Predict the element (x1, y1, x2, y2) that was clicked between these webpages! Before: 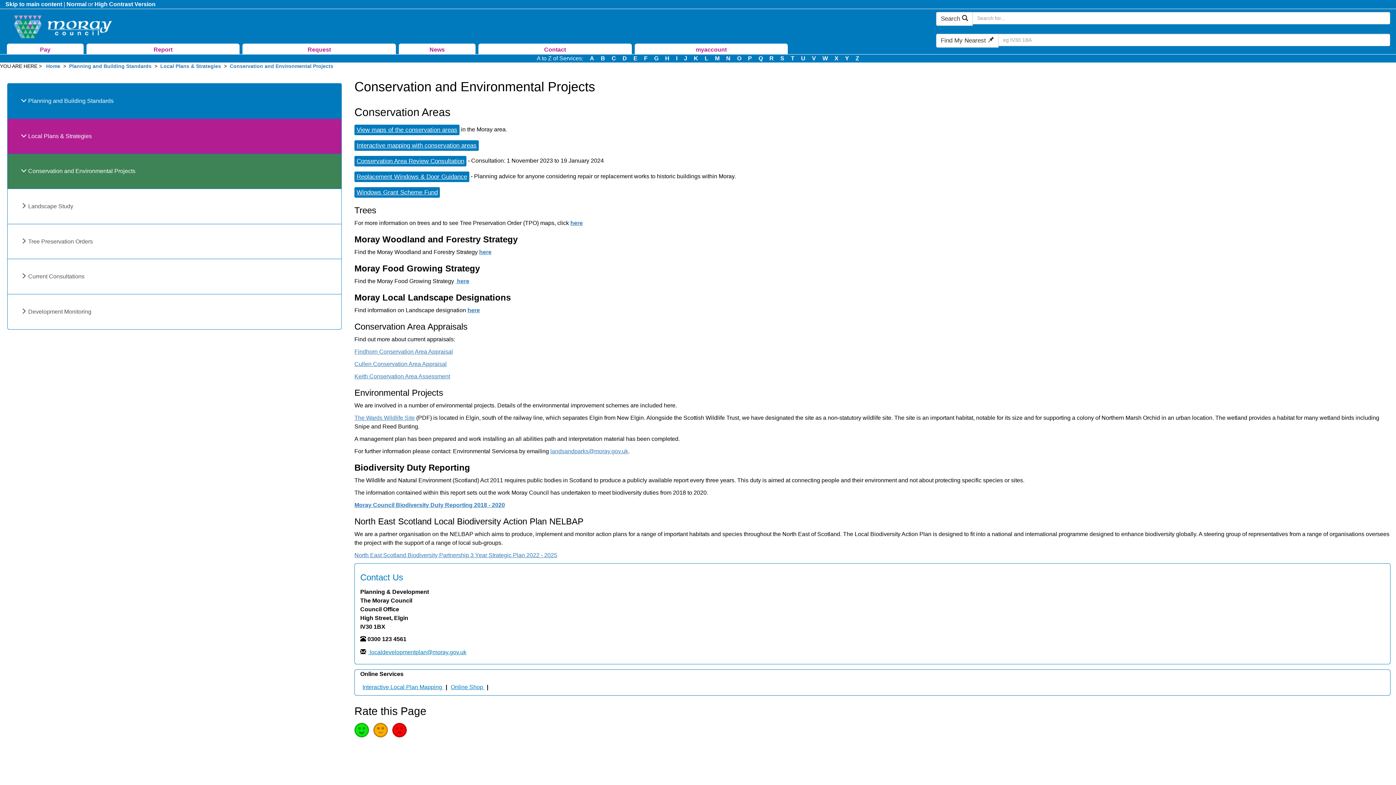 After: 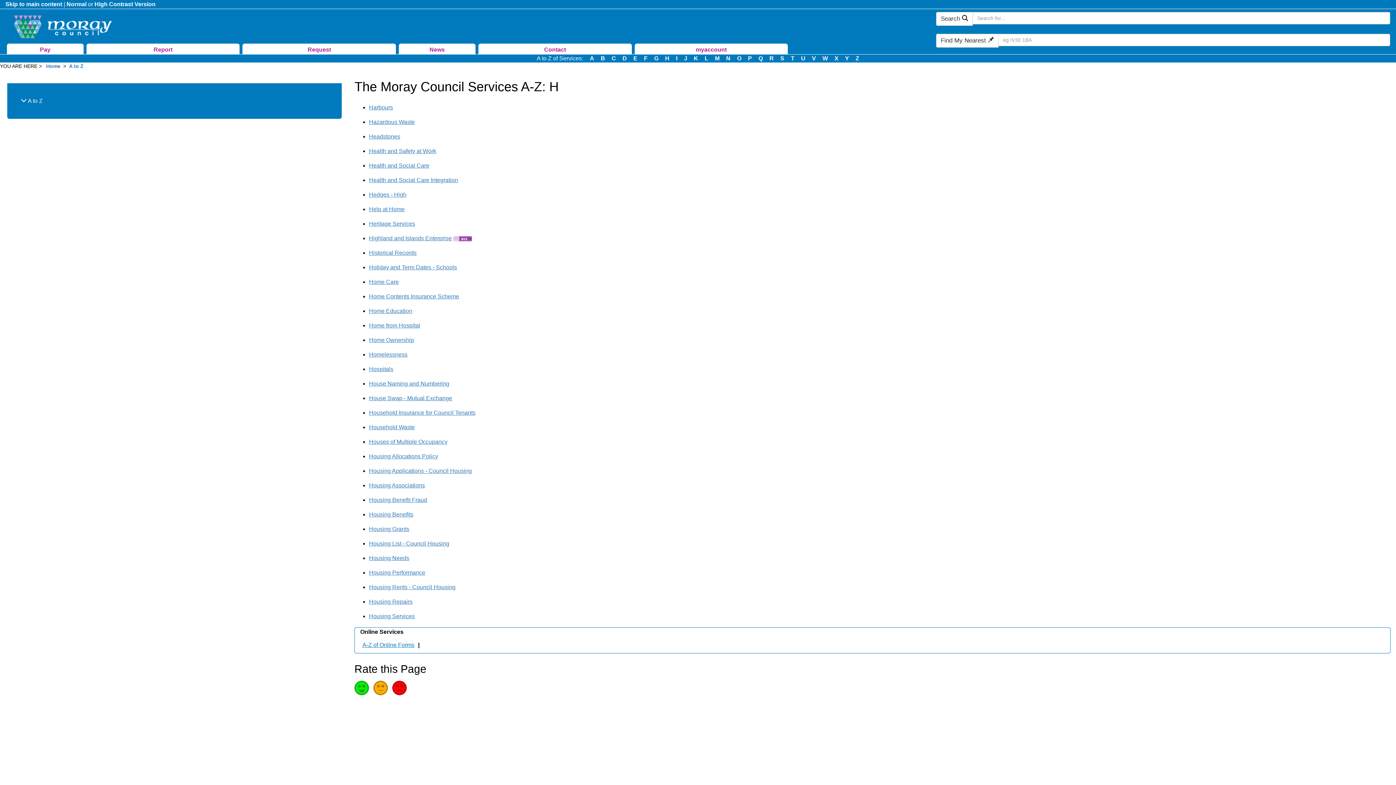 Action: bbox: (665, 55, 669, 61) label: H